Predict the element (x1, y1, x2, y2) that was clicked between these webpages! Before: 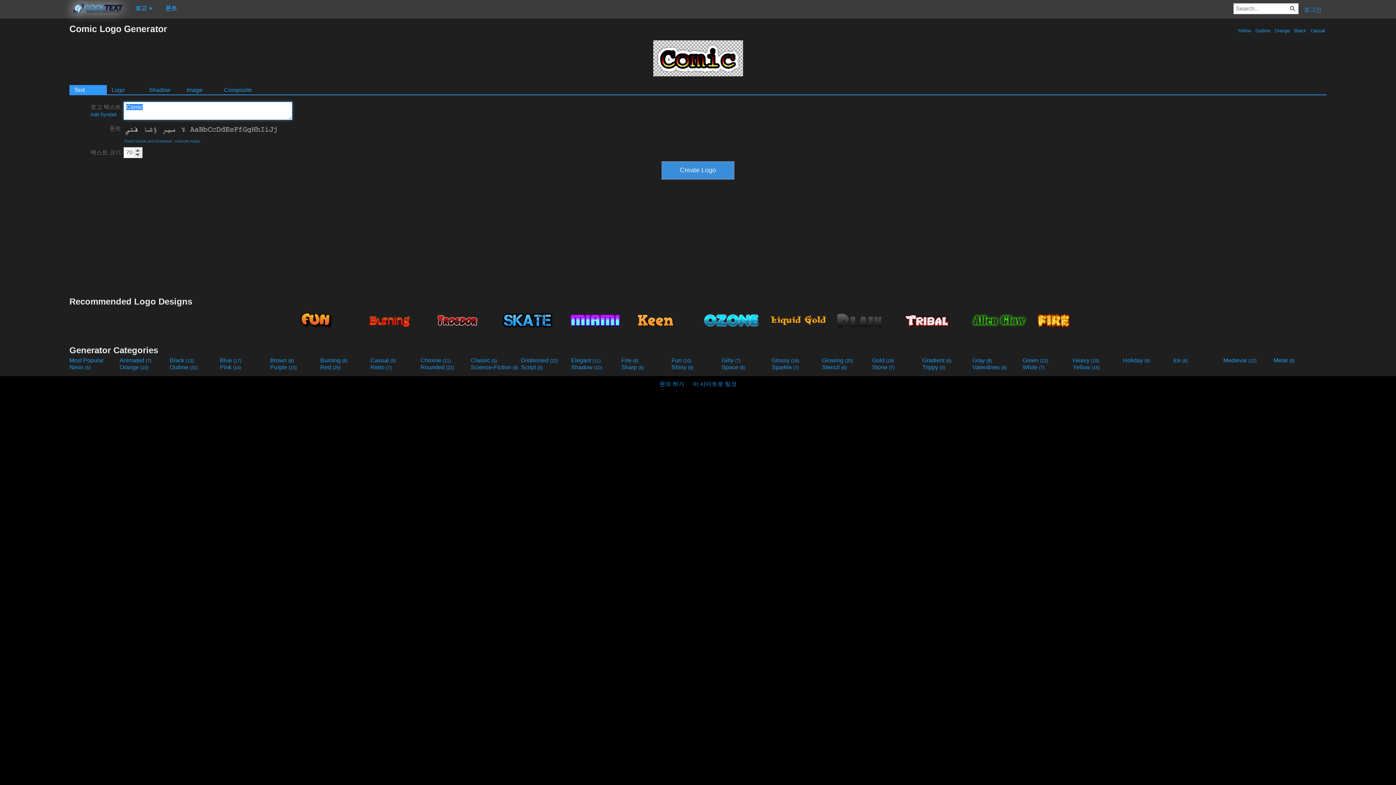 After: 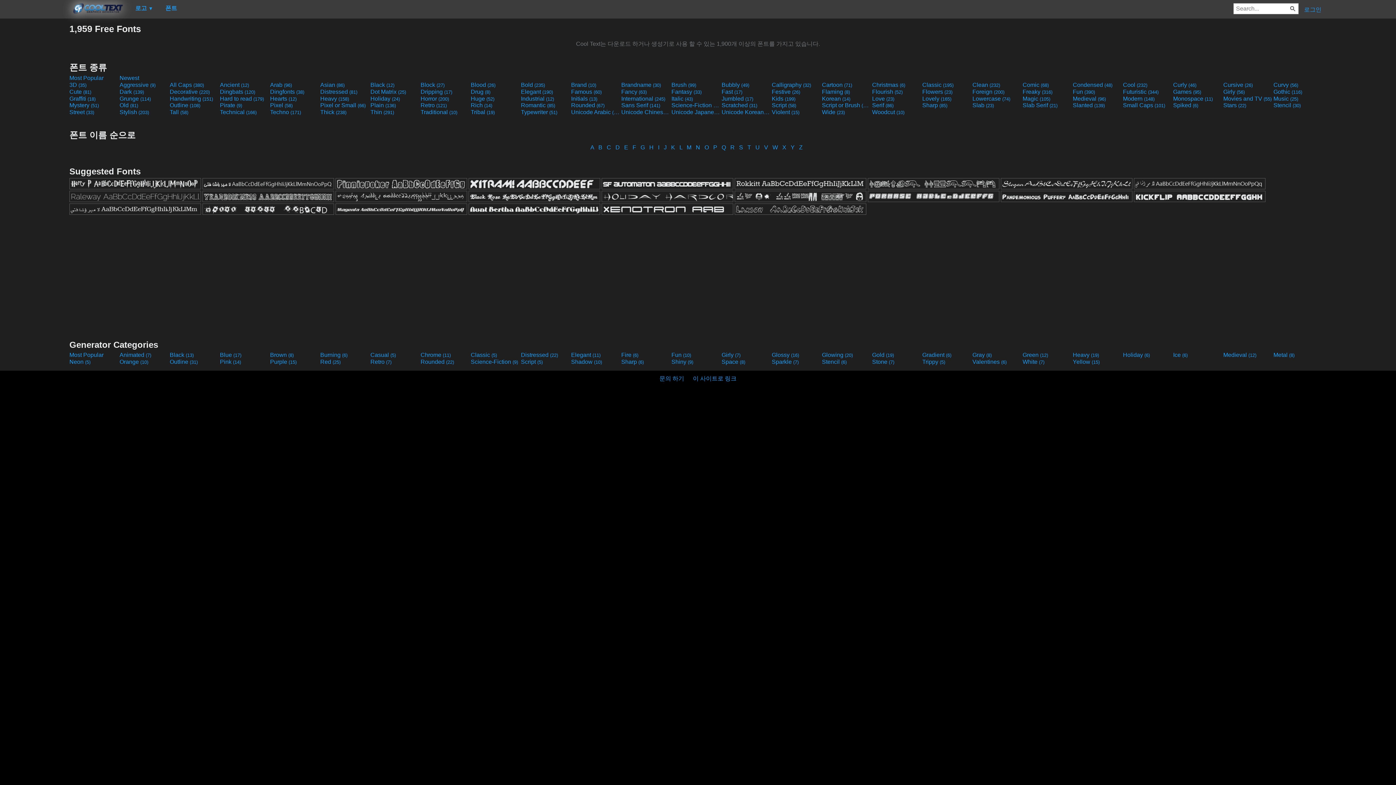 Action: label: 폰트 bbox: (160, 2, 182, 15)